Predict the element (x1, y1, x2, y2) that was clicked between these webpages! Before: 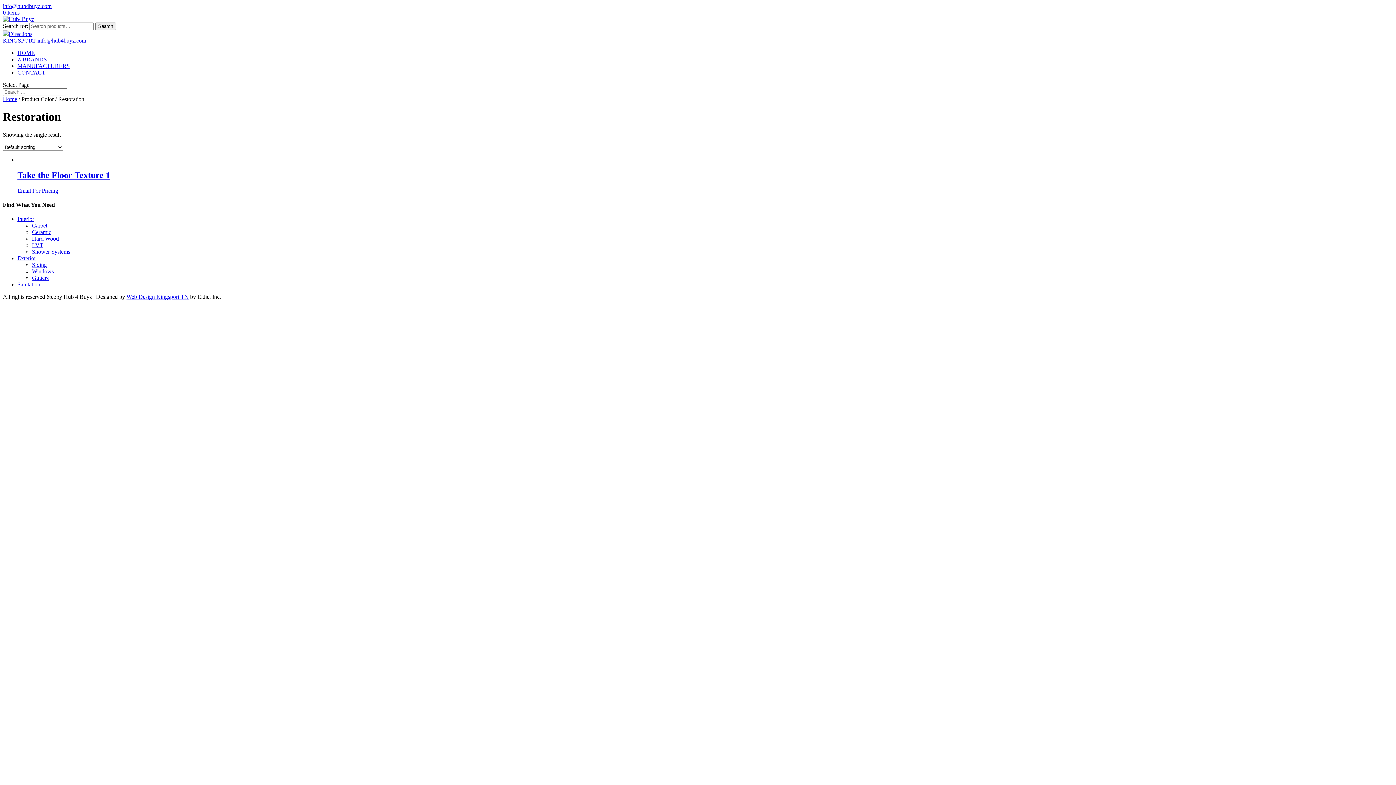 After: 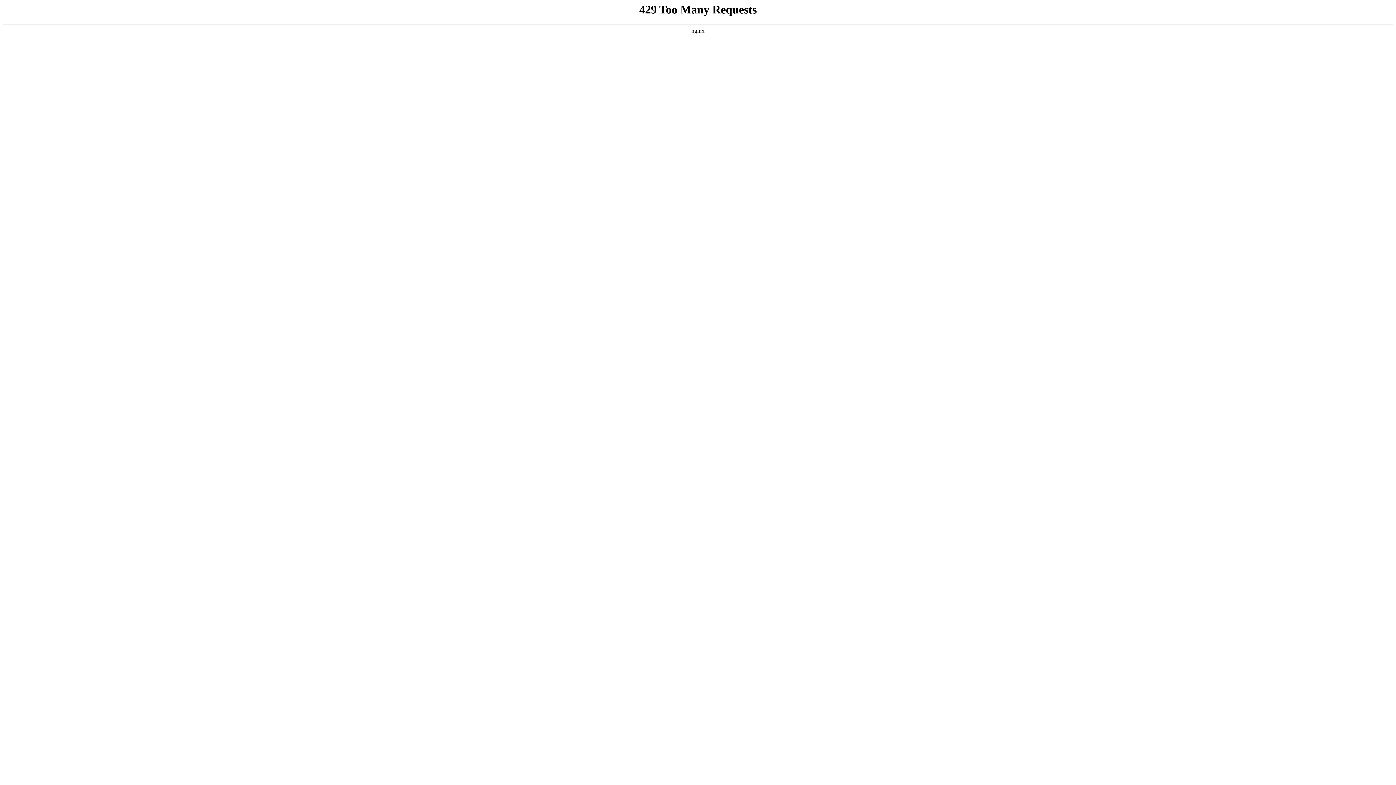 Action: bbox: (32, 242, 43, 248) label: LVT